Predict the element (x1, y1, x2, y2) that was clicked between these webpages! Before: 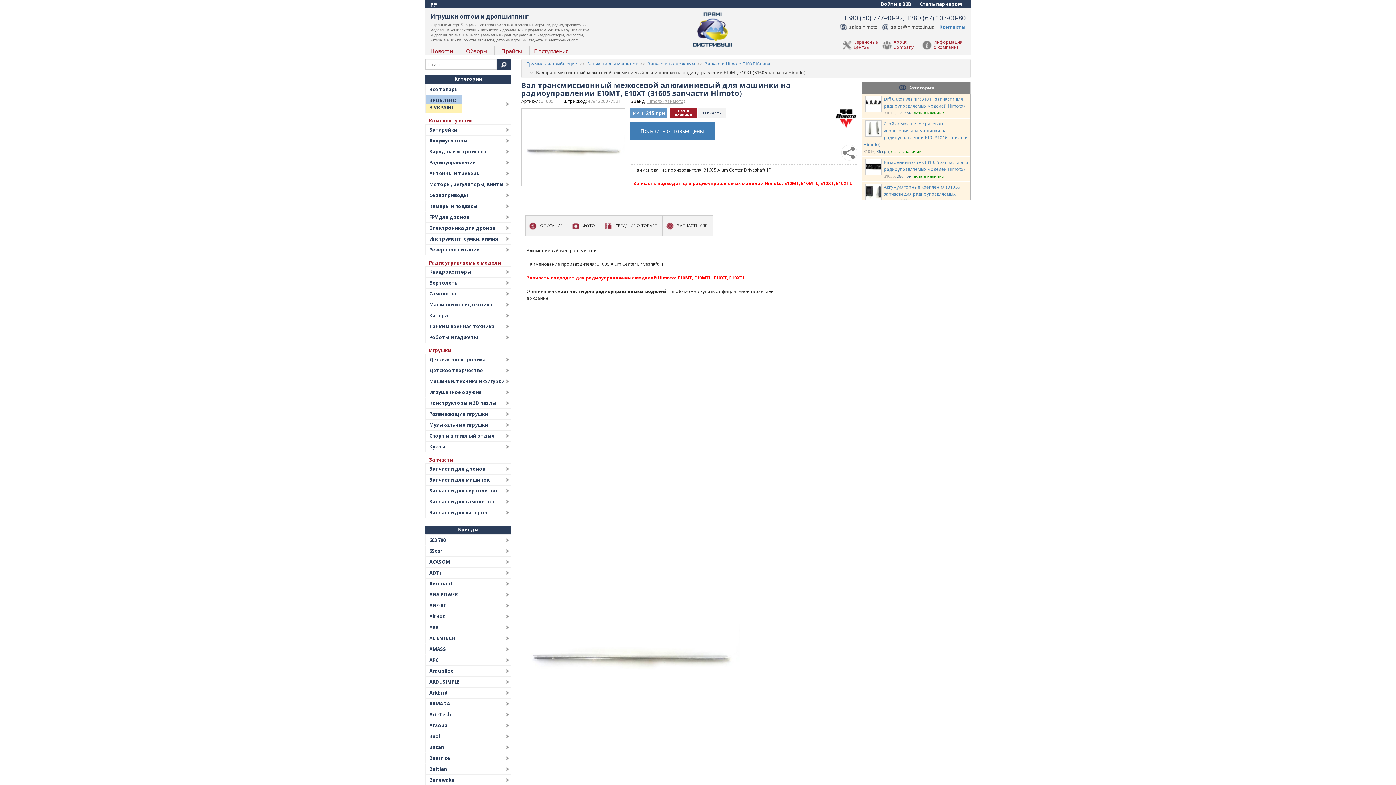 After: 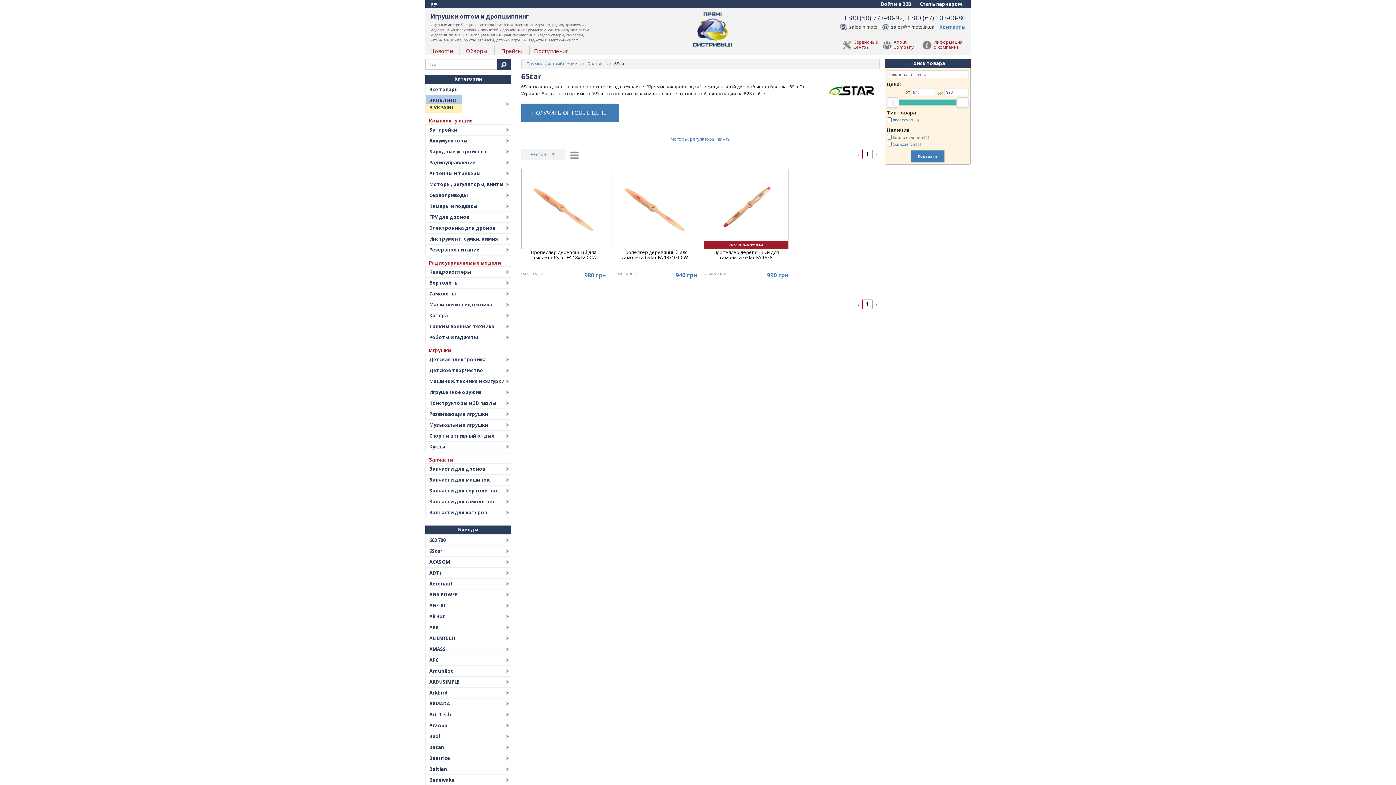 Action: label: 6Star bbox: (425, 545, 511, 556)